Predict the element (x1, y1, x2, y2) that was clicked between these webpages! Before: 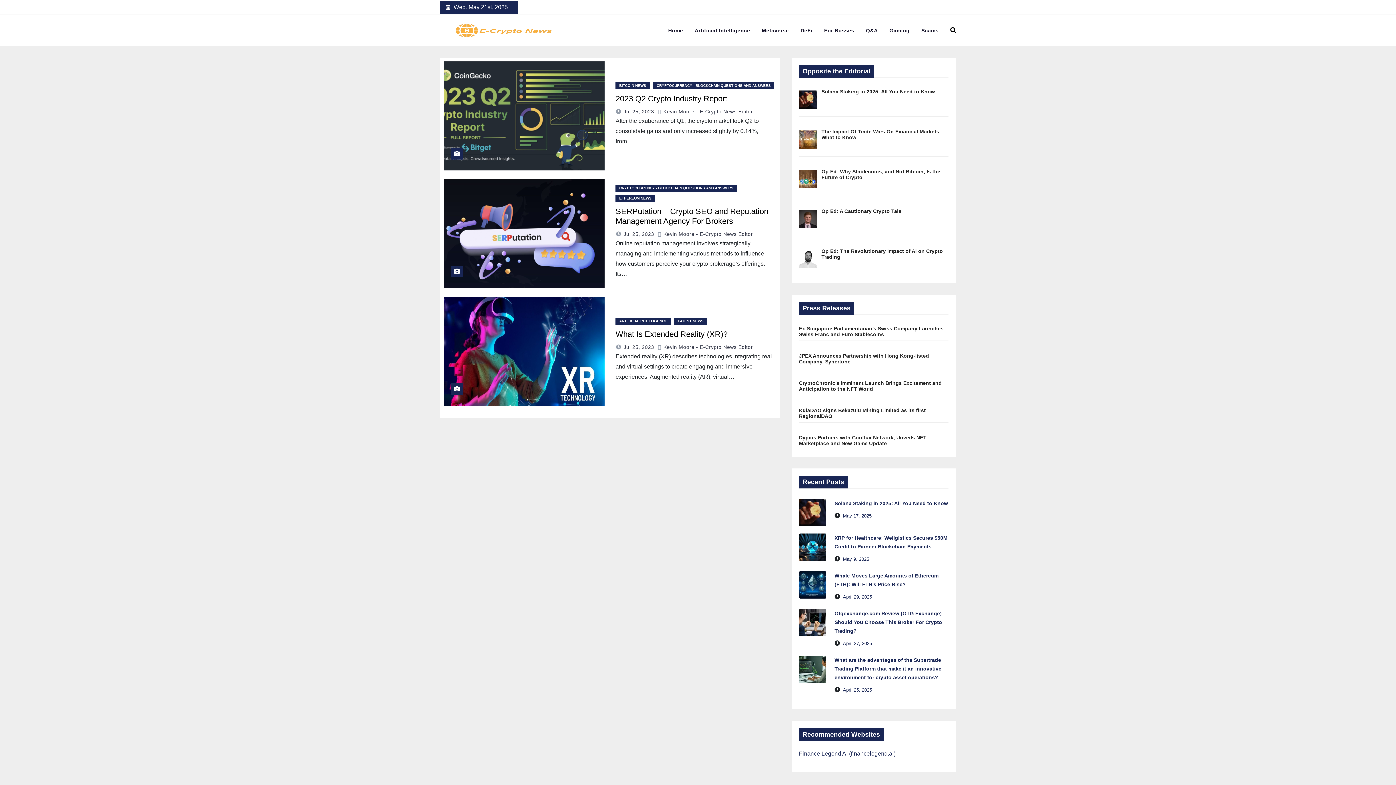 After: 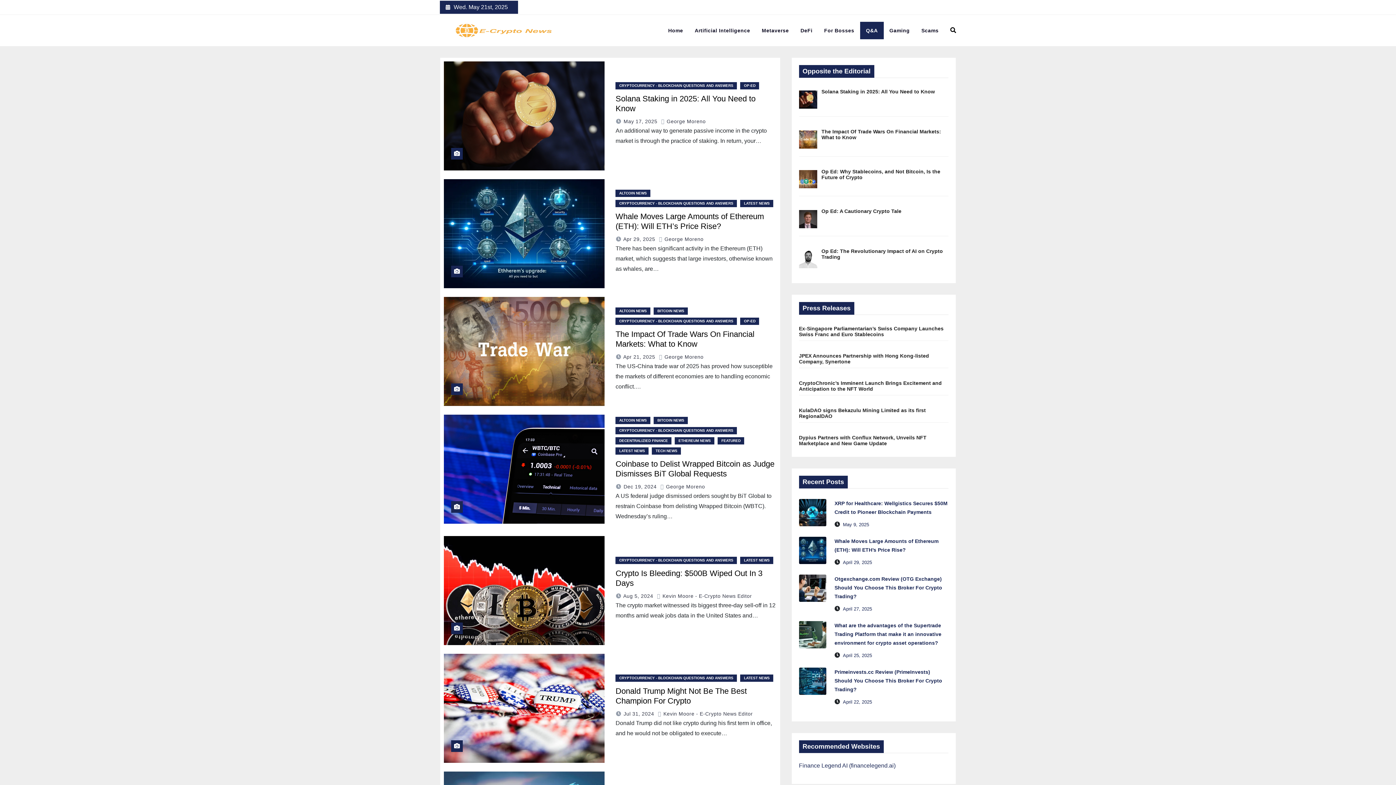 Action: bbox: (615, 184, 737, 192) label: CRYPTOCURRENCY - BLOCKCHAIN QUESTIONS AND ANSWERS